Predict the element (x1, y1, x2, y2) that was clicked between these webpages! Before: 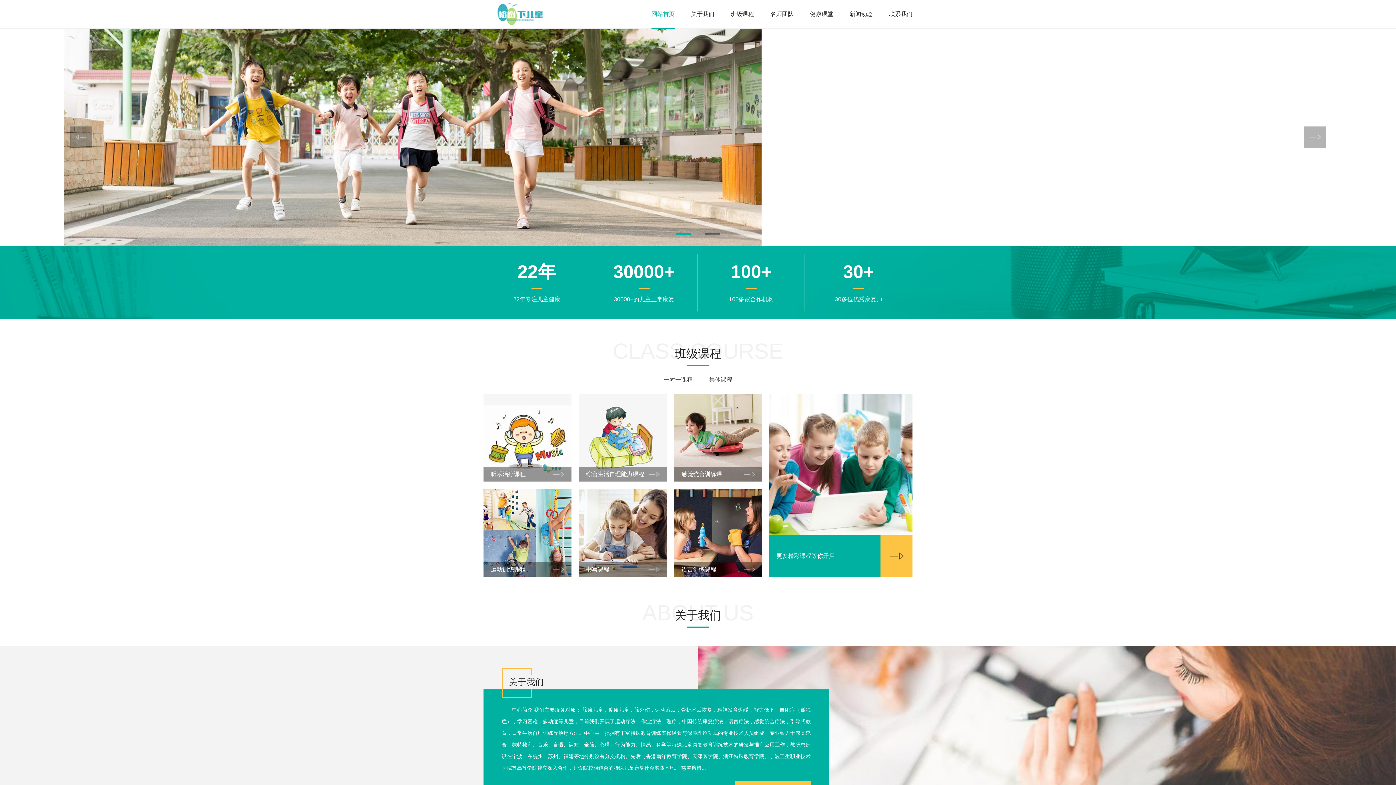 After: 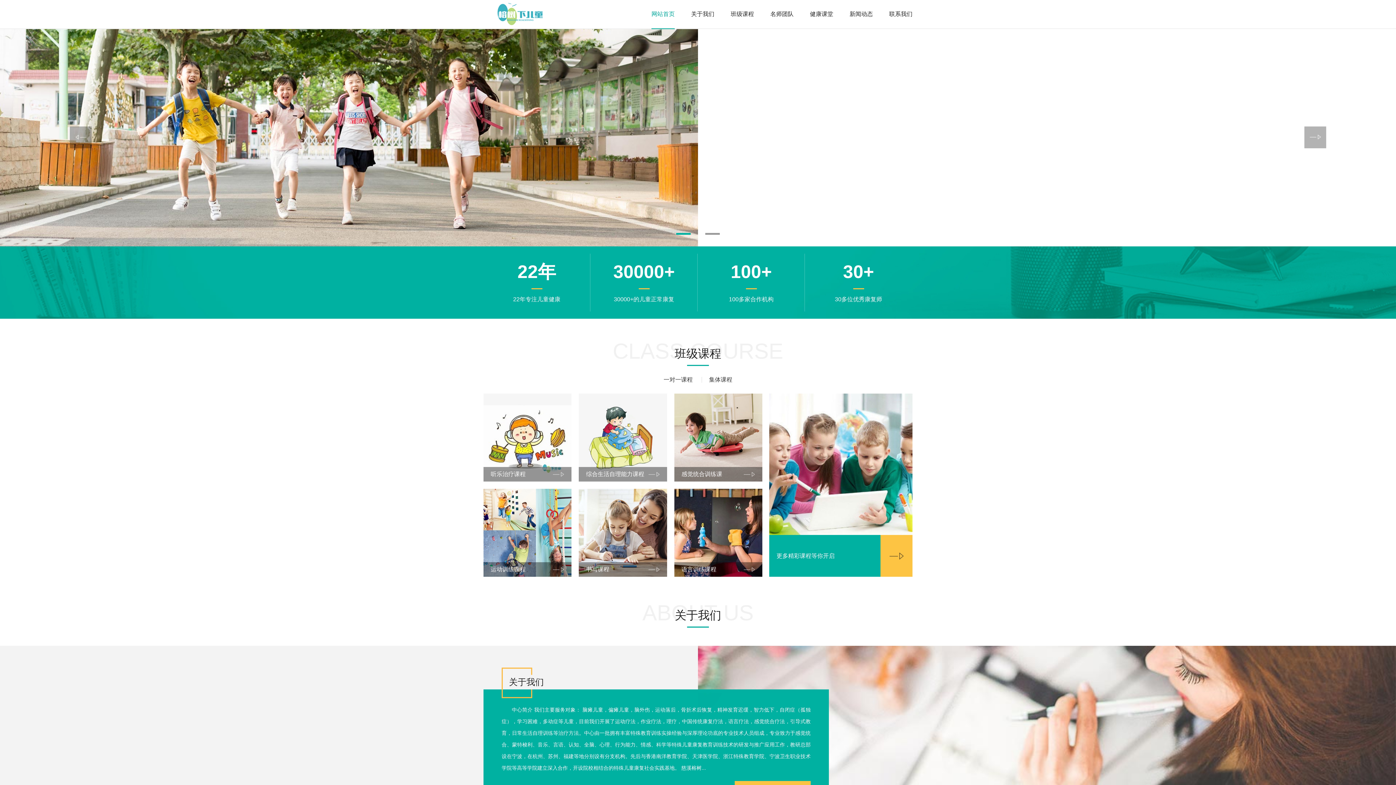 Action: bbox: (483, 11, 556, 17)